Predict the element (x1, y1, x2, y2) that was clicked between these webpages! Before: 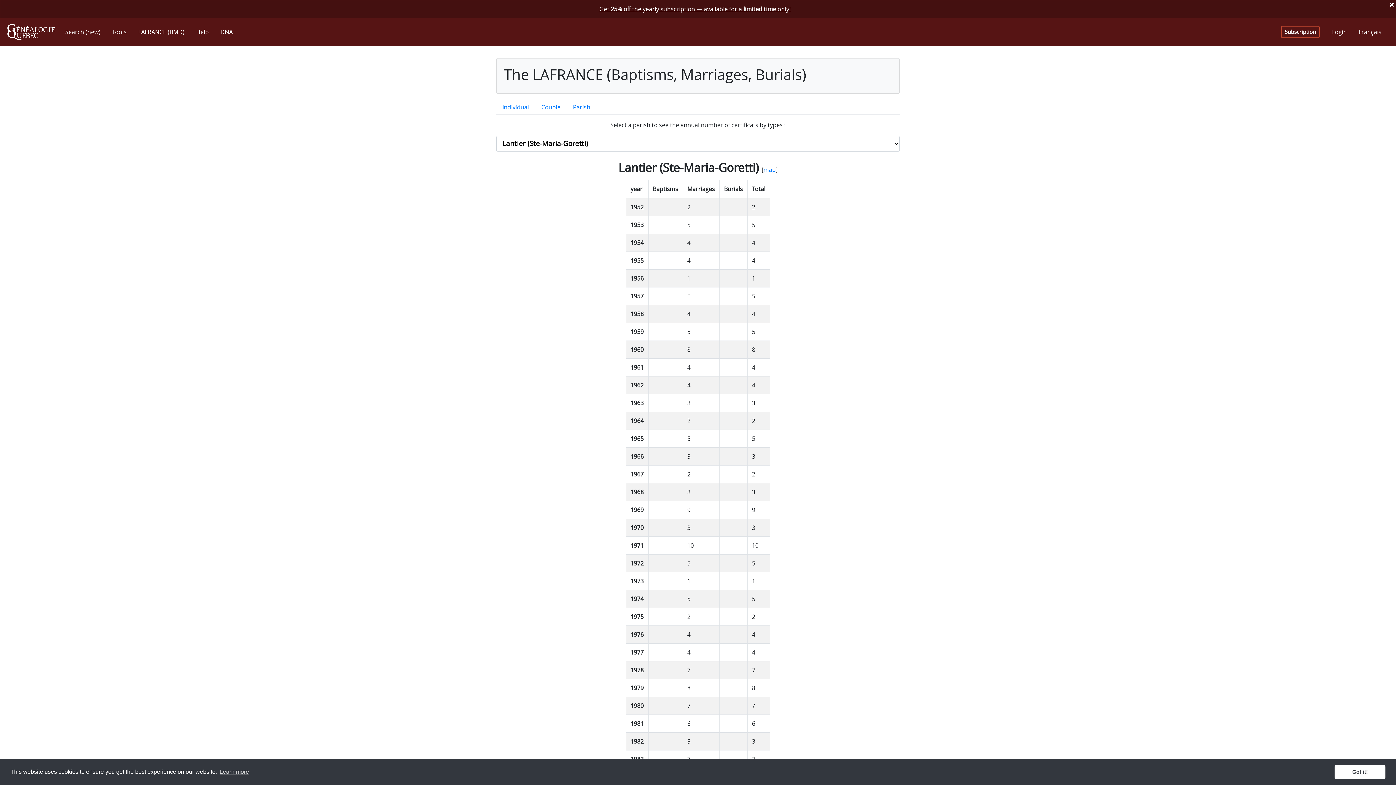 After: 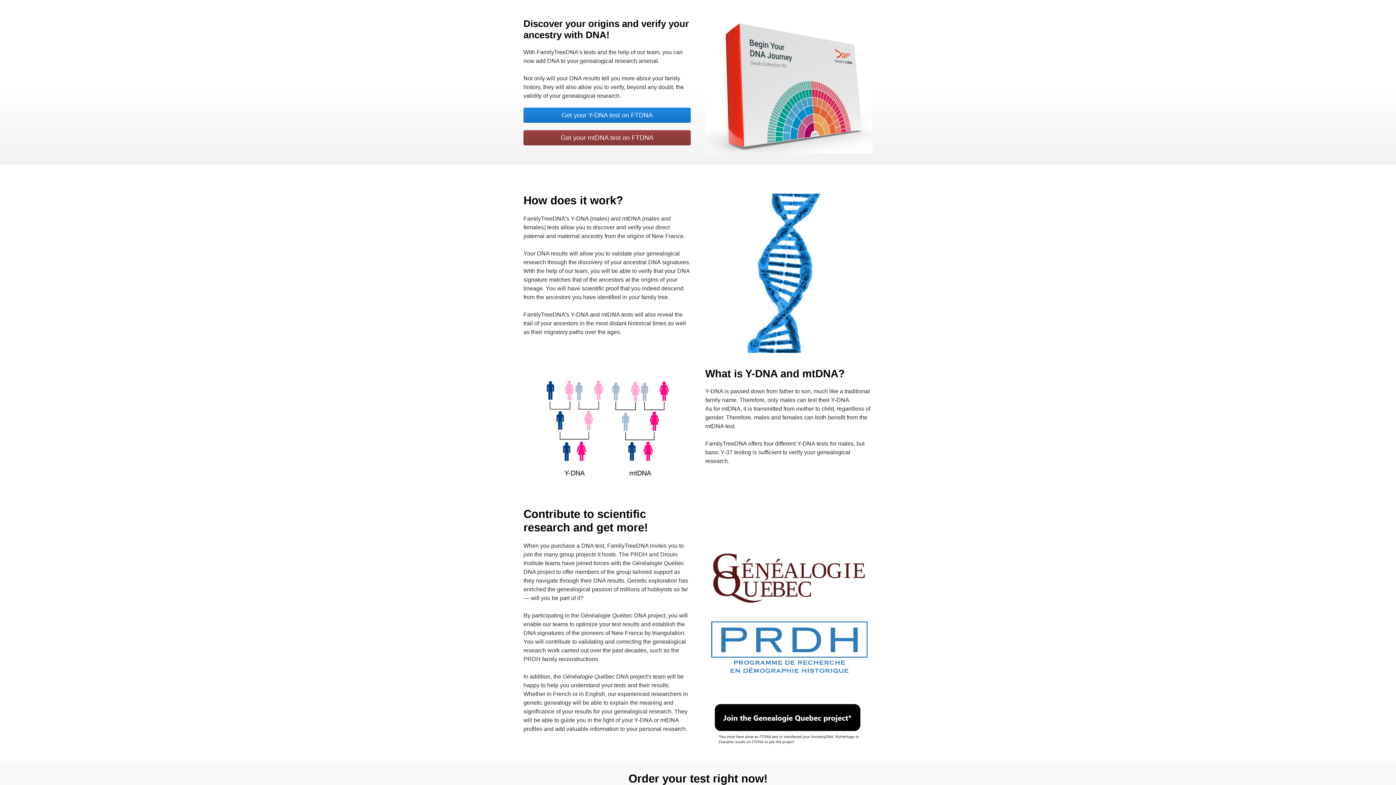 Action: bbox: (217, 24, 235, 39) label: DNA